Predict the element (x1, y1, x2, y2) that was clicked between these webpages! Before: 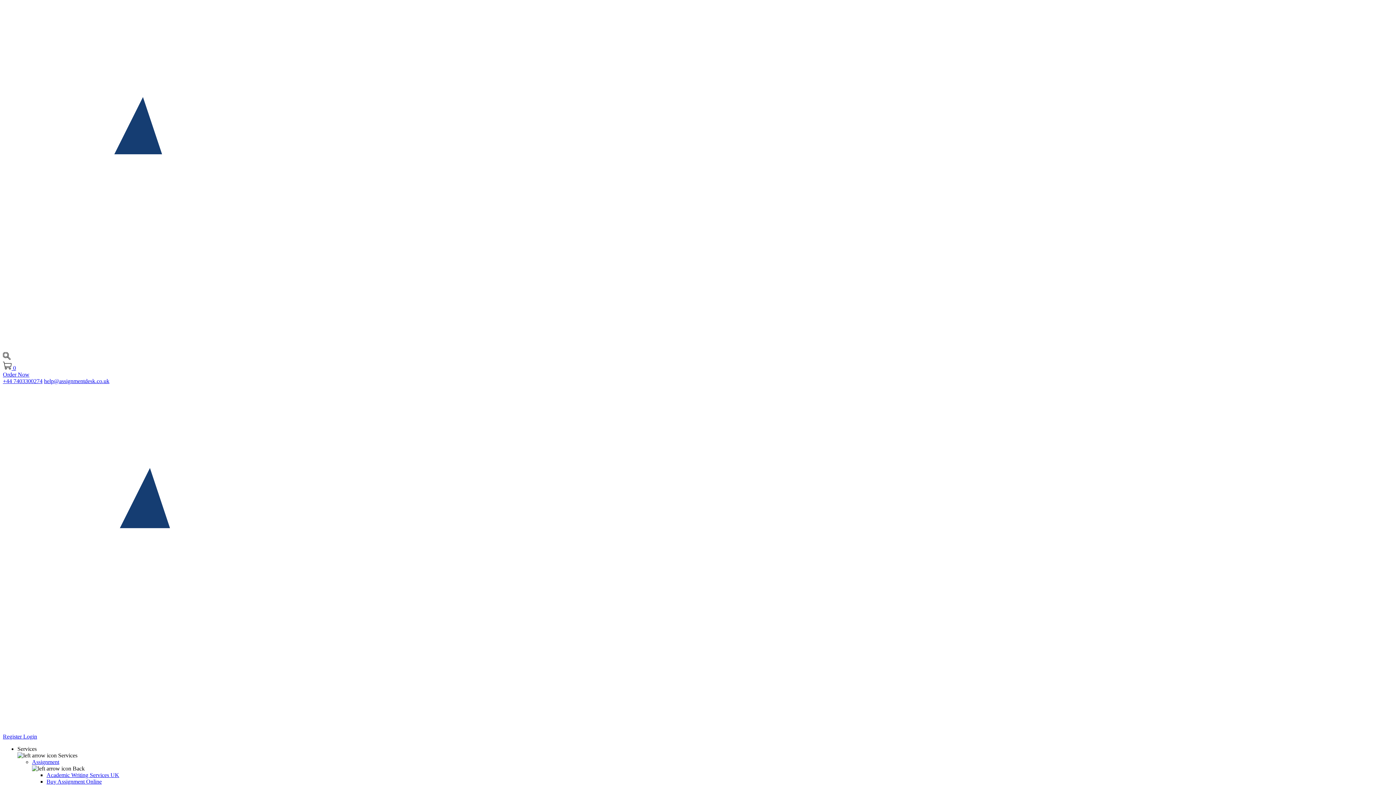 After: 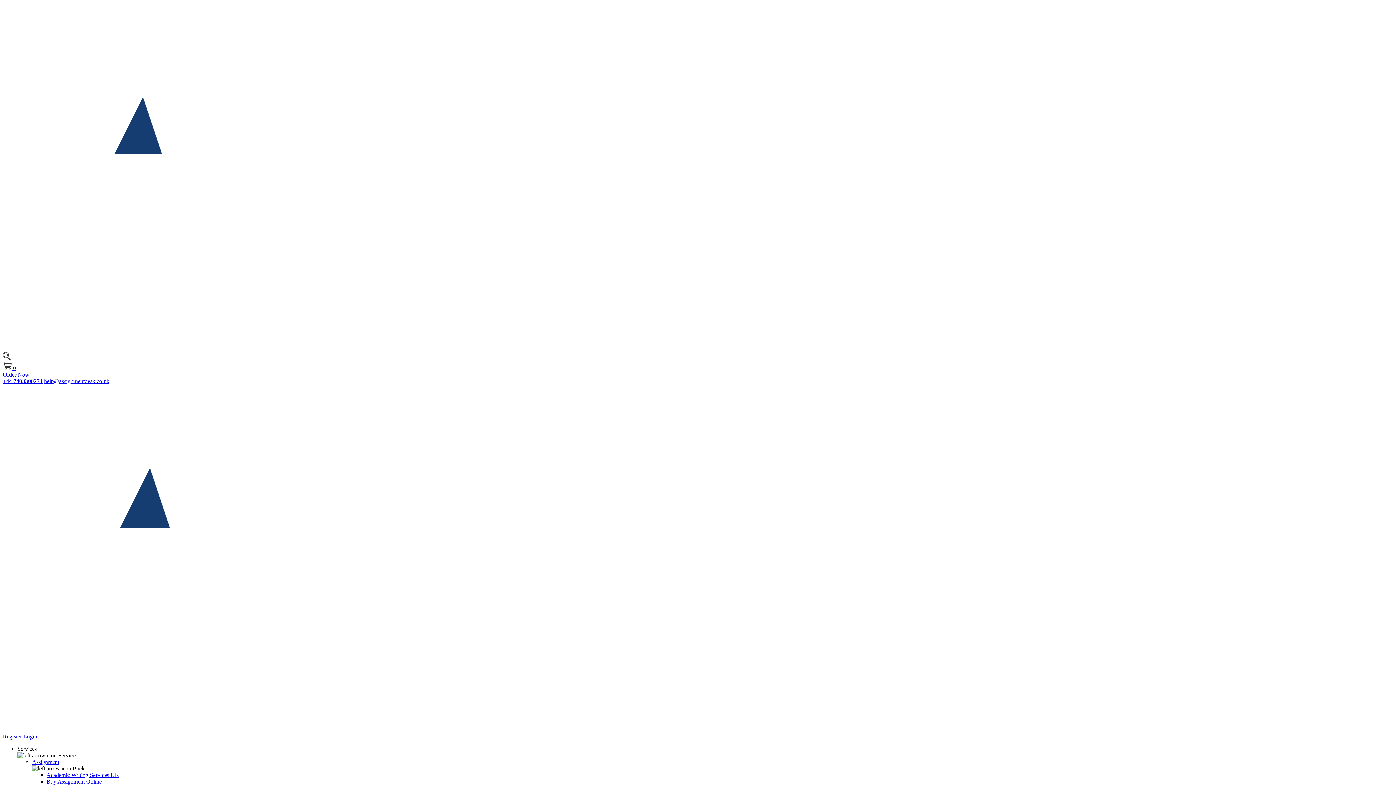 Action: label: Academic Writing Services UK bbox: (46, 772, 119, 778)